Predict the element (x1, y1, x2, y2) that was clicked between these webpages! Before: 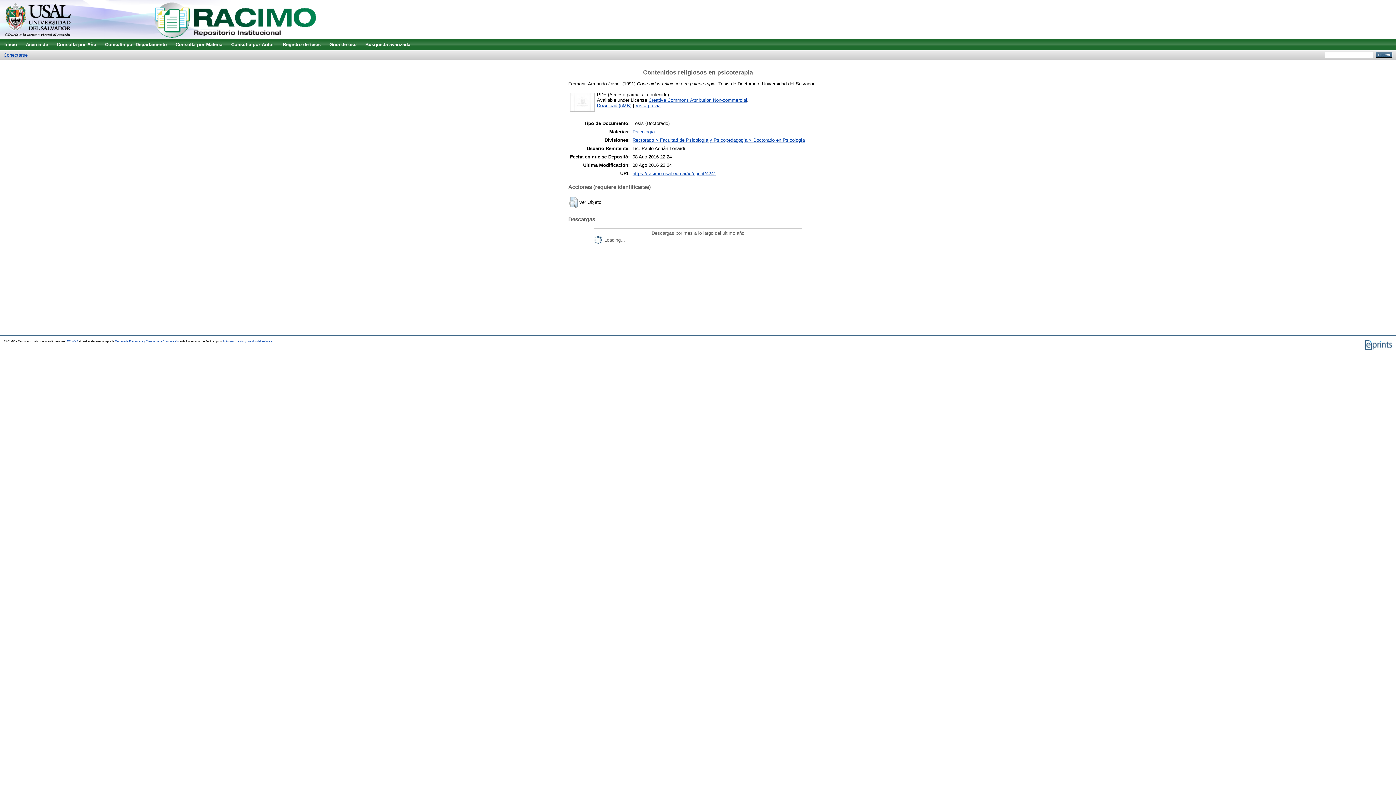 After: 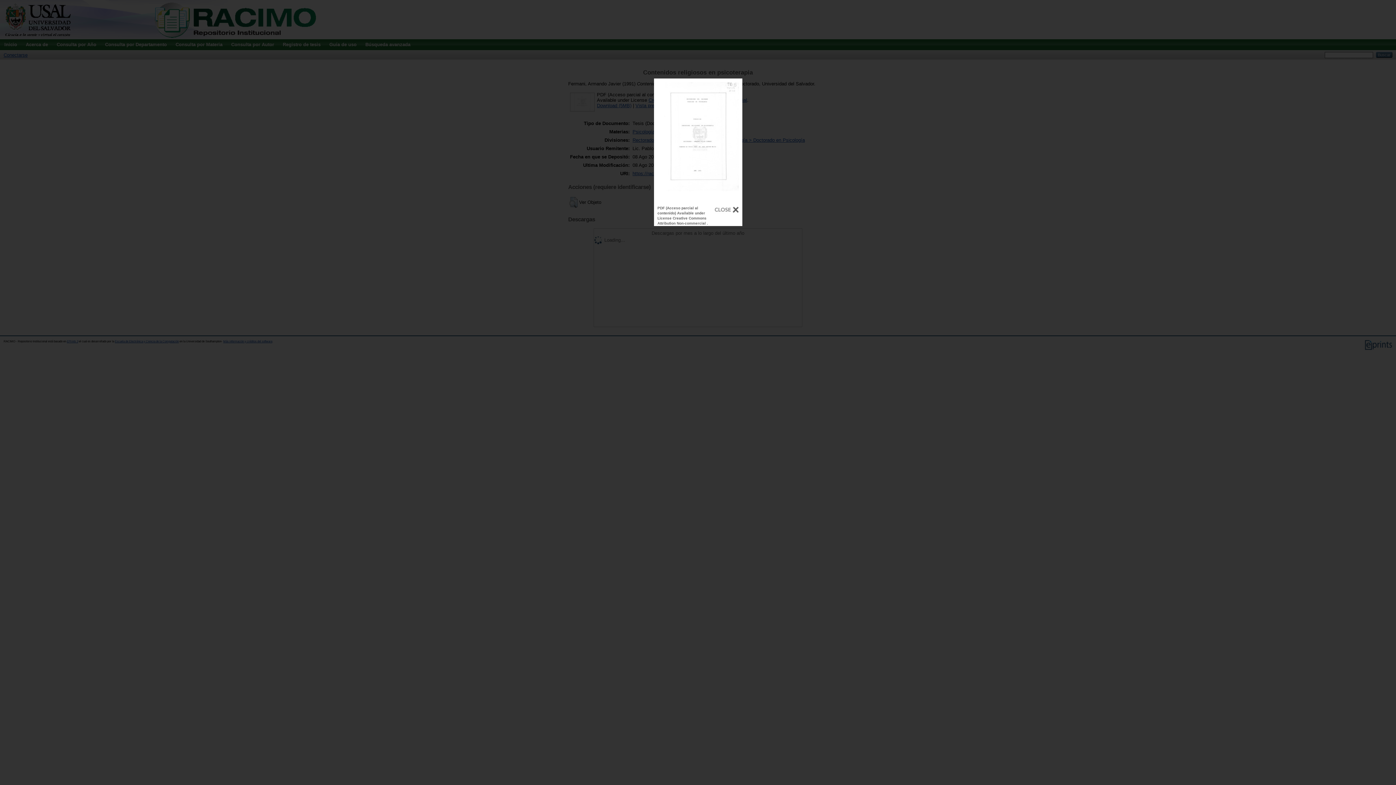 Action: label: Vista previa bbox: (635, 103, 660, 108)